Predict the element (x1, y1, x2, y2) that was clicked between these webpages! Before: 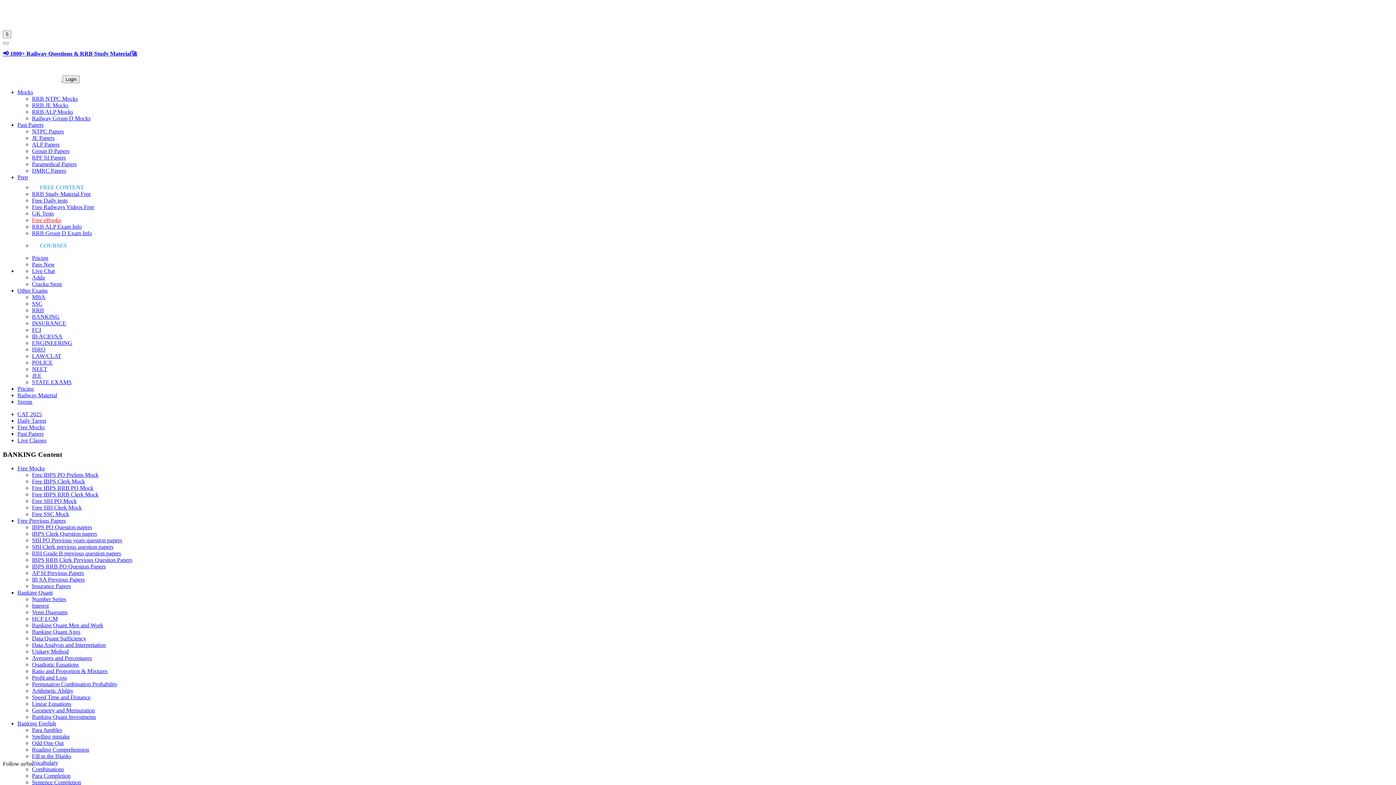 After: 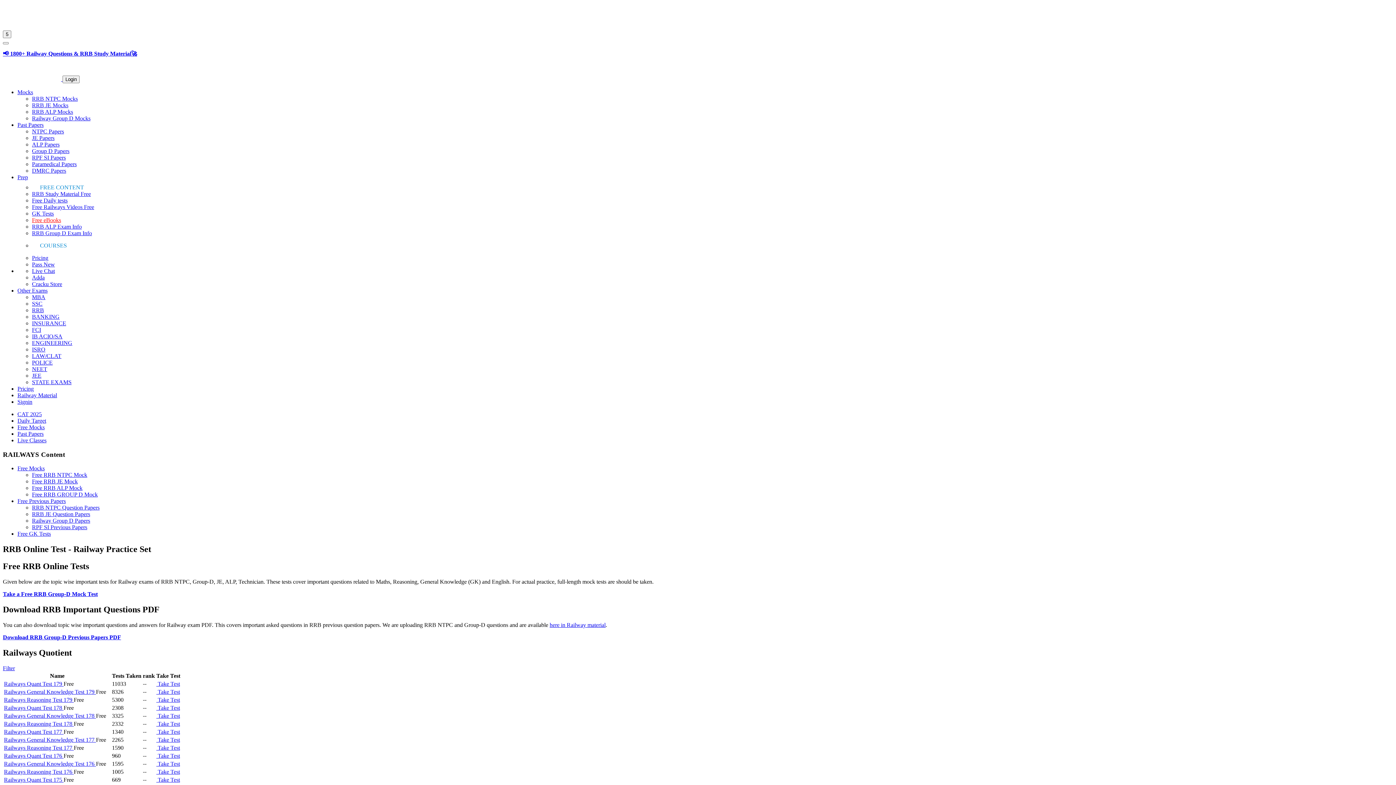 Action: bbox: (32, 197, 67, 203) label: Free Daily tests